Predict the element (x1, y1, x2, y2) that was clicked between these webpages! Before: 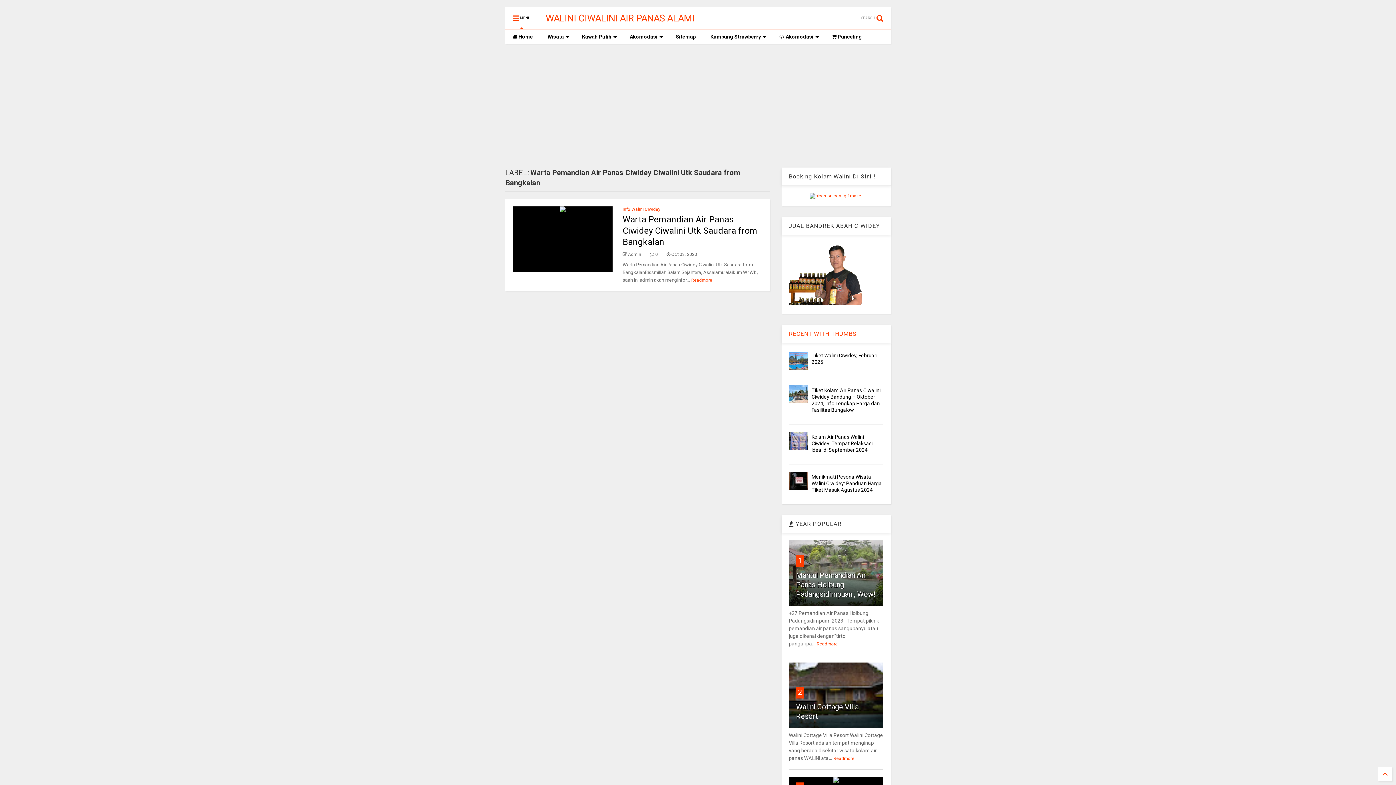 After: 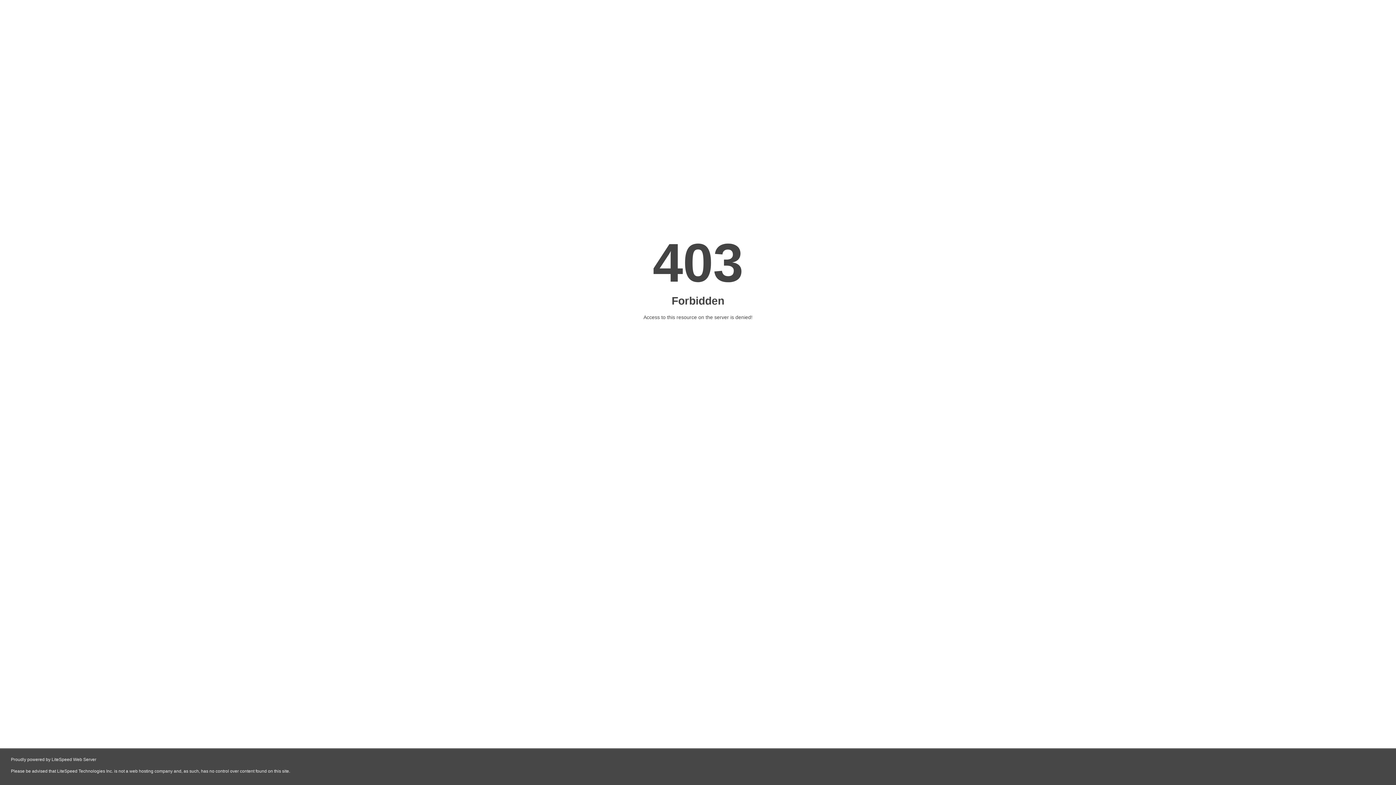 Action: bbox: (809, 193, 862, 198)